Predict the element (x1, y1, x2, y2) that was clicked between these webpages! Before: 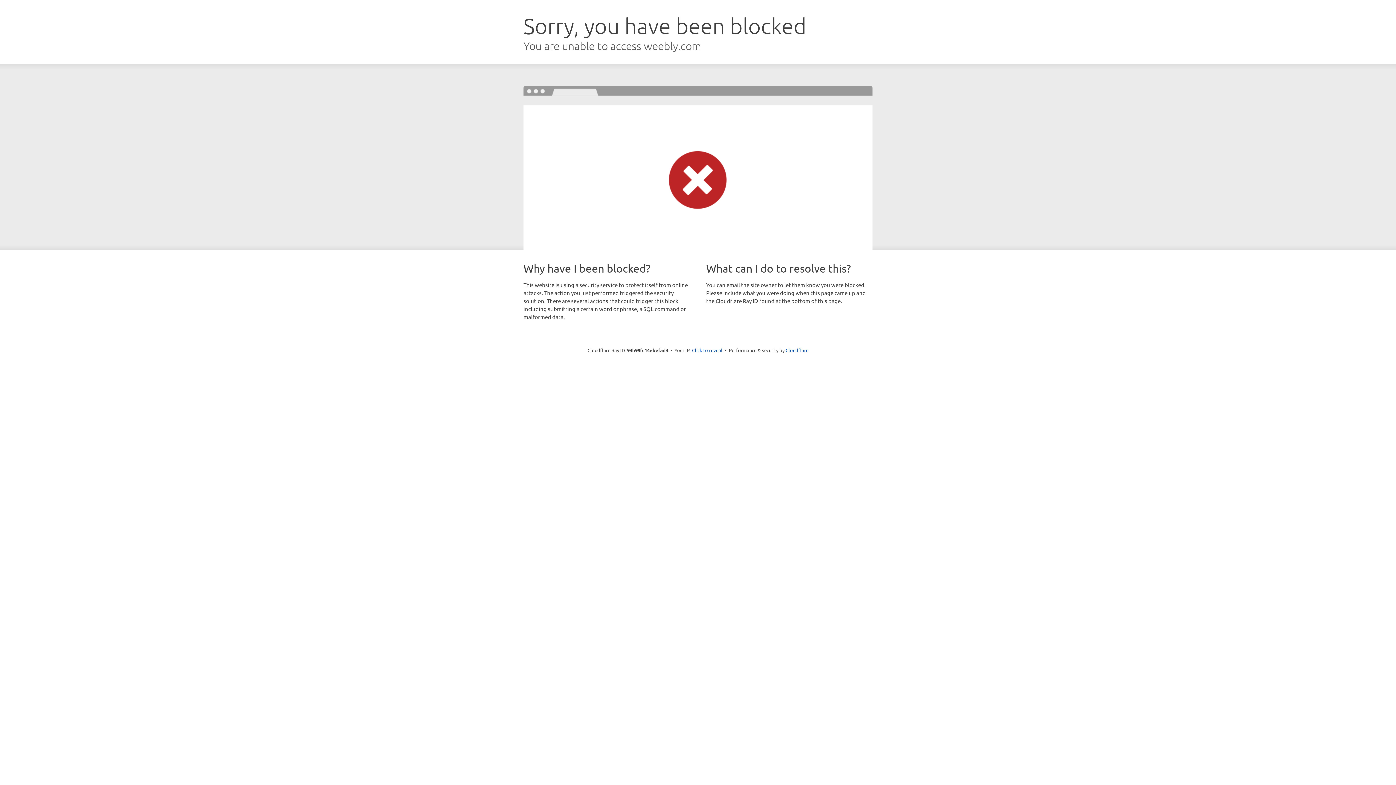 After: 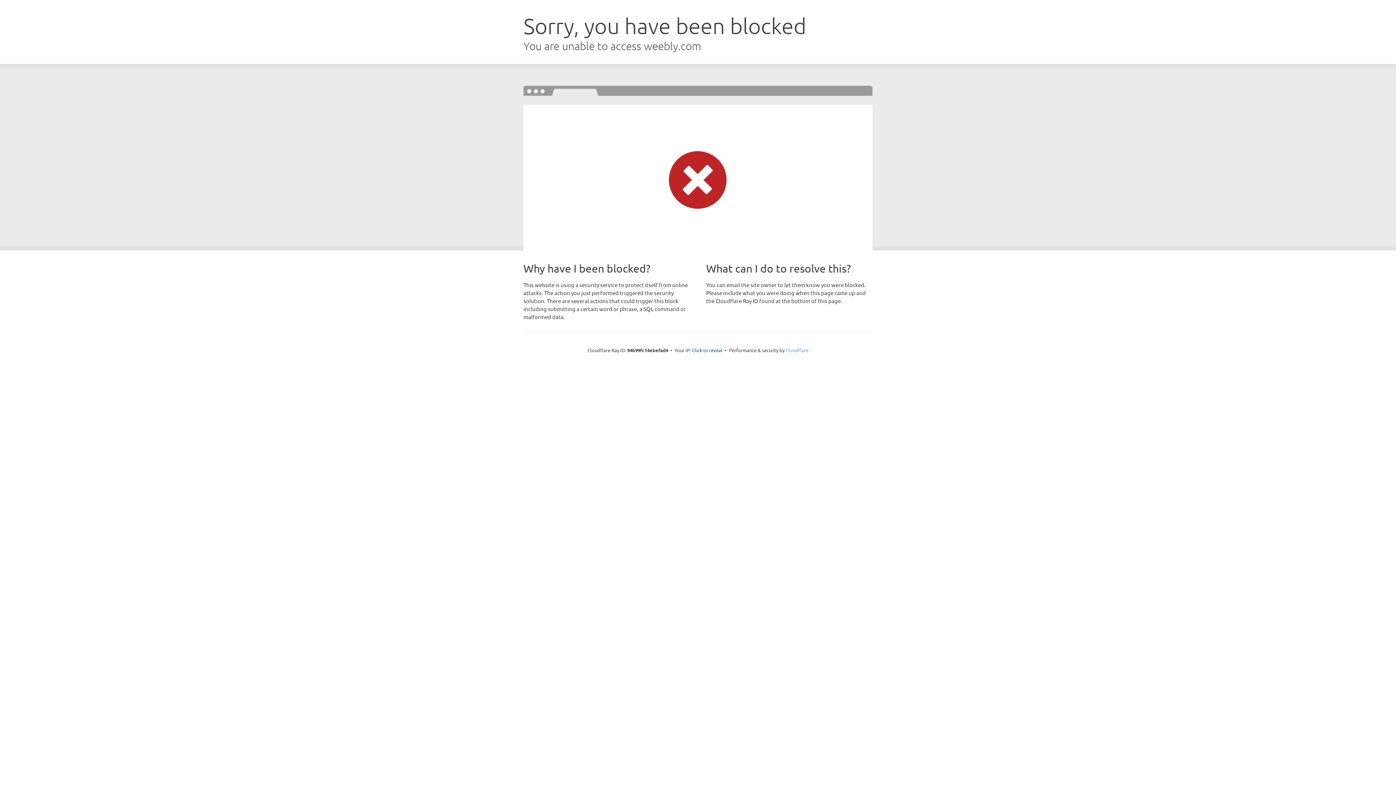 Action: bbox: (785, 347, 808, 353) label: Cloudflare